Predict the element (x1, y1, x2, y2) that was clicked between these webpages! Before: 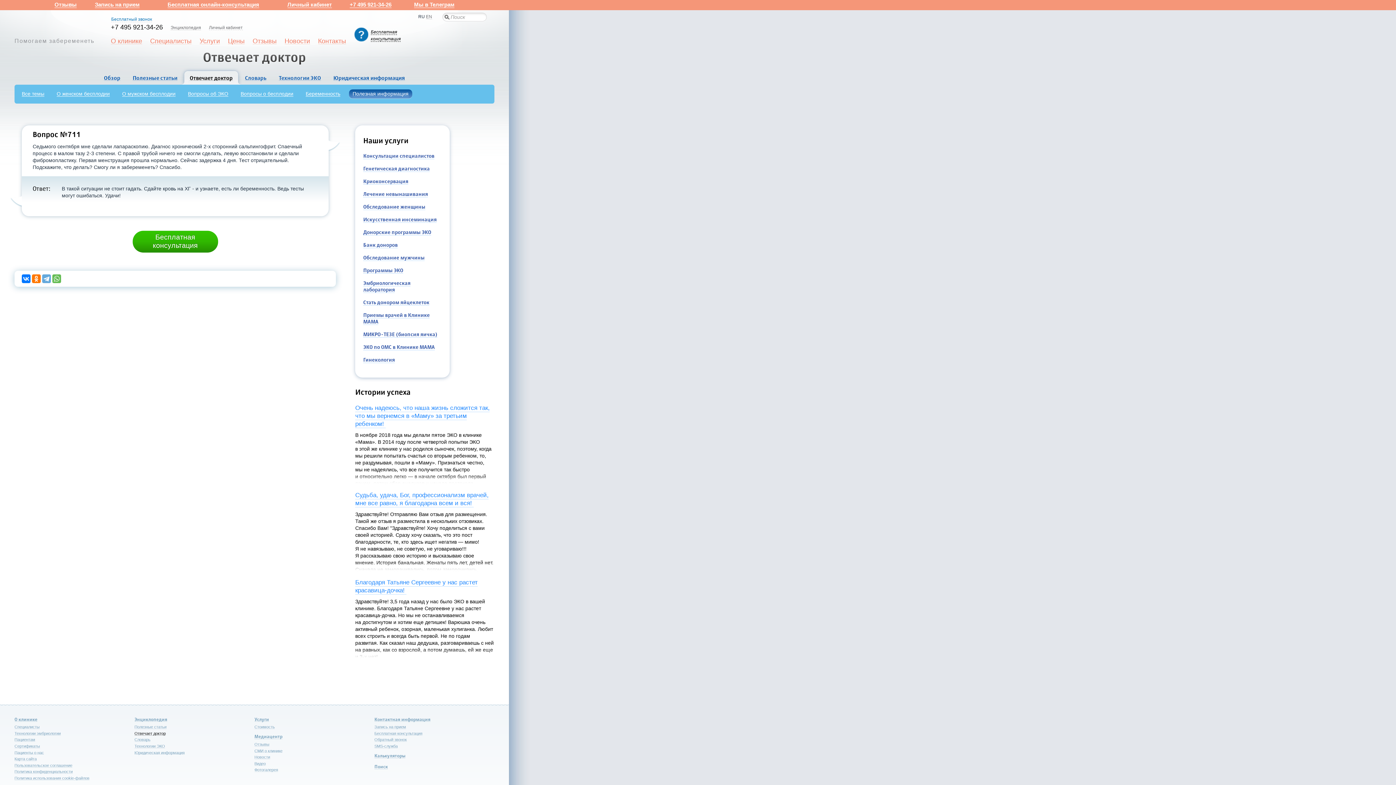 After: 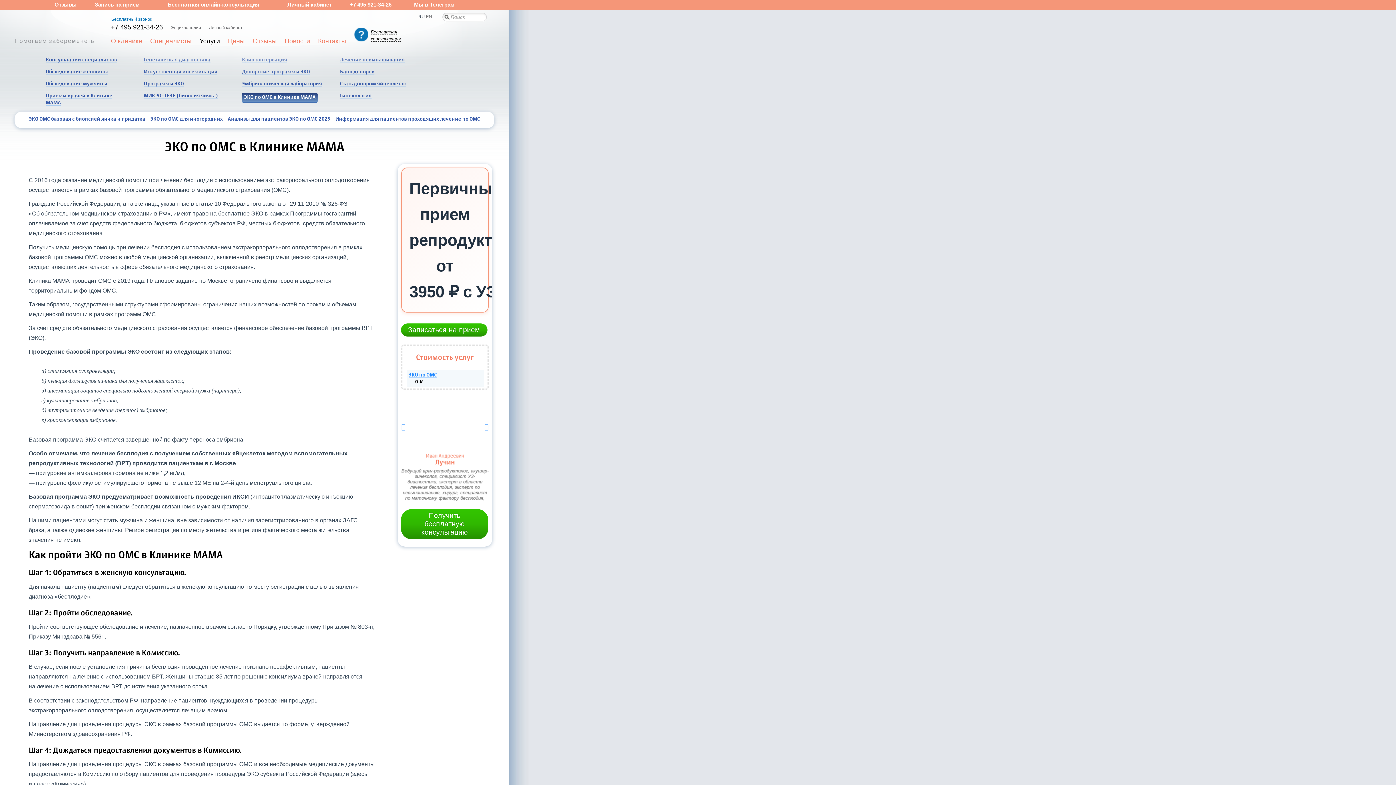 Action: label: ЭКО по ОМС в Клинике МАМА bbox: (355, 344, 449, 350)